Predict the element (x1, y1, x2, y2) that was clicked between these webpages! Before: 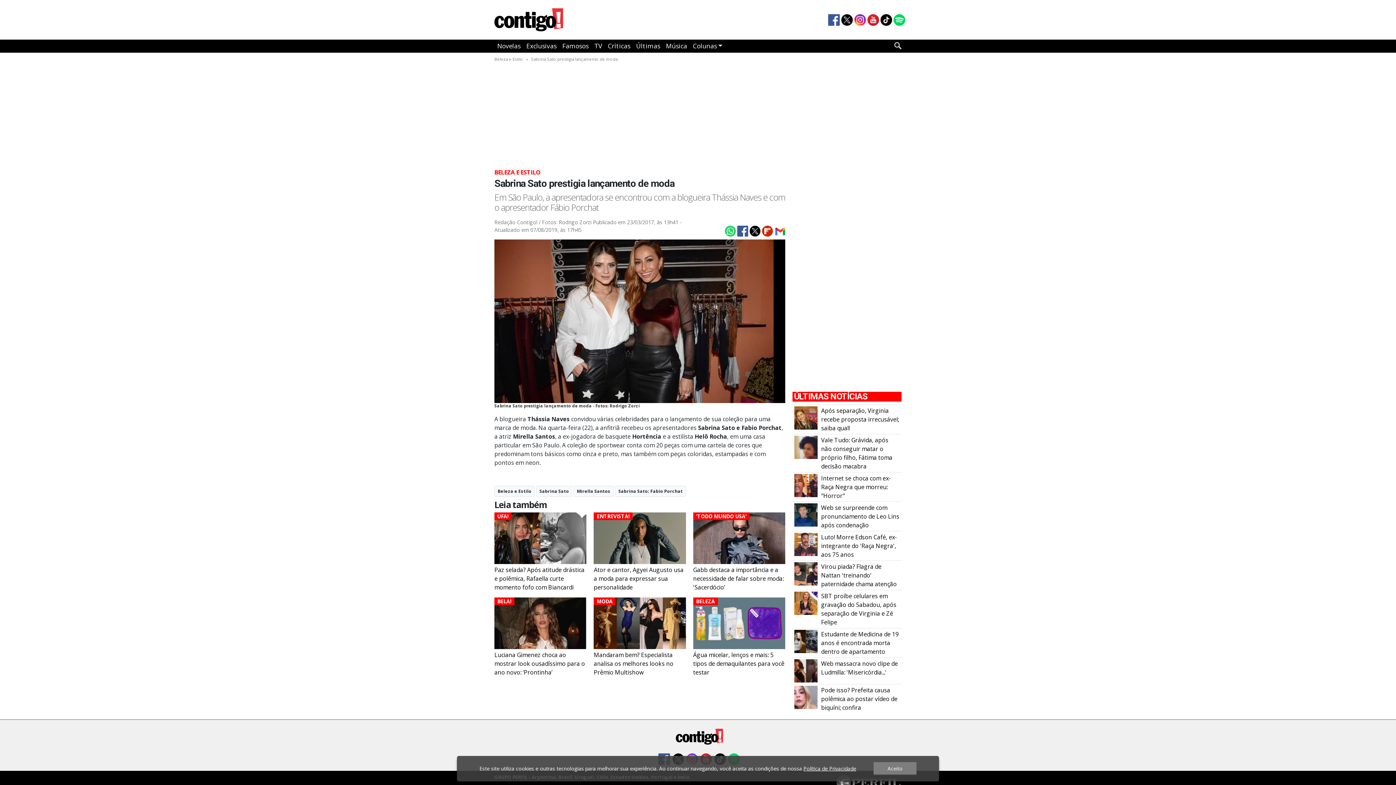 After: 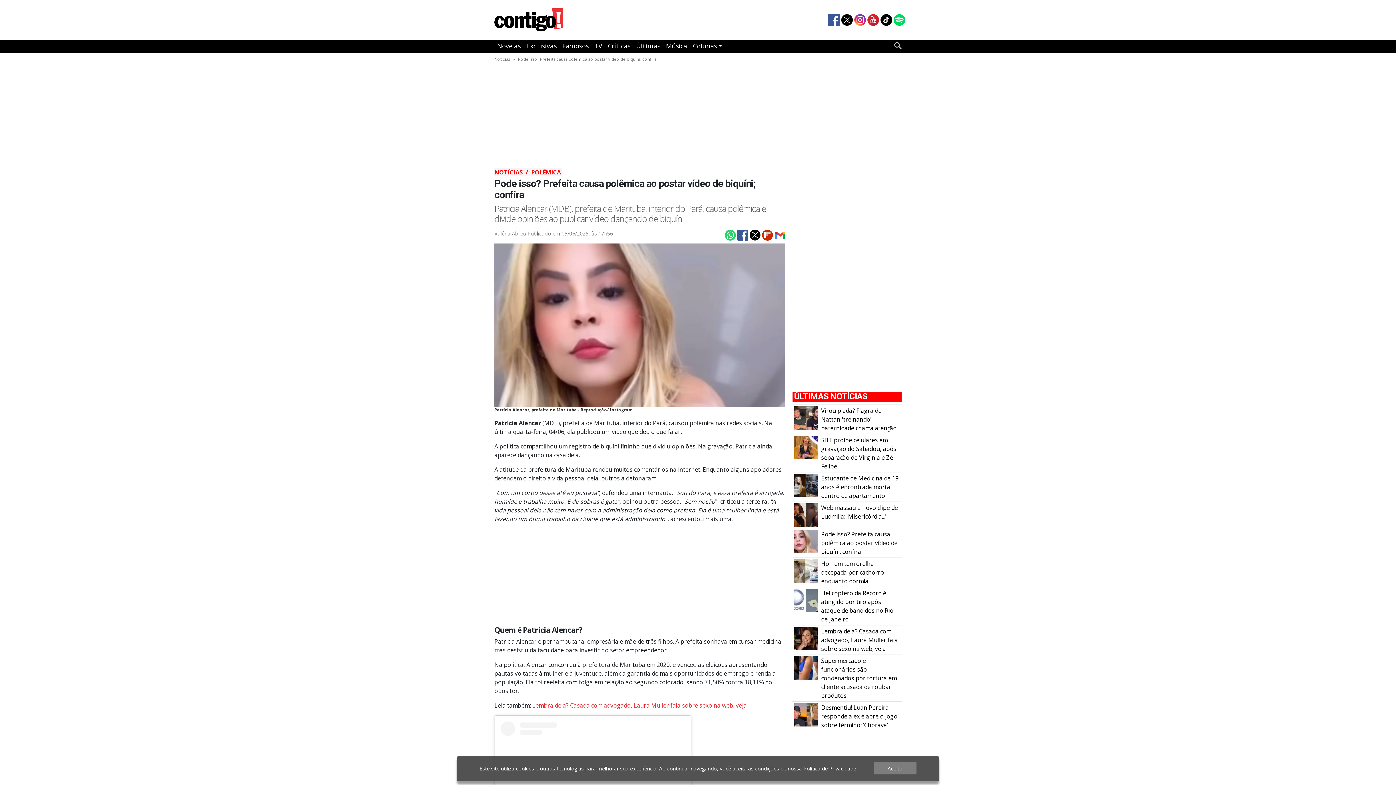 Action: label: Pode isso? Prefeita causa polêmica ao postar vídeo de biquíni\u003B confira bbox: (794, 693, 817, 701)